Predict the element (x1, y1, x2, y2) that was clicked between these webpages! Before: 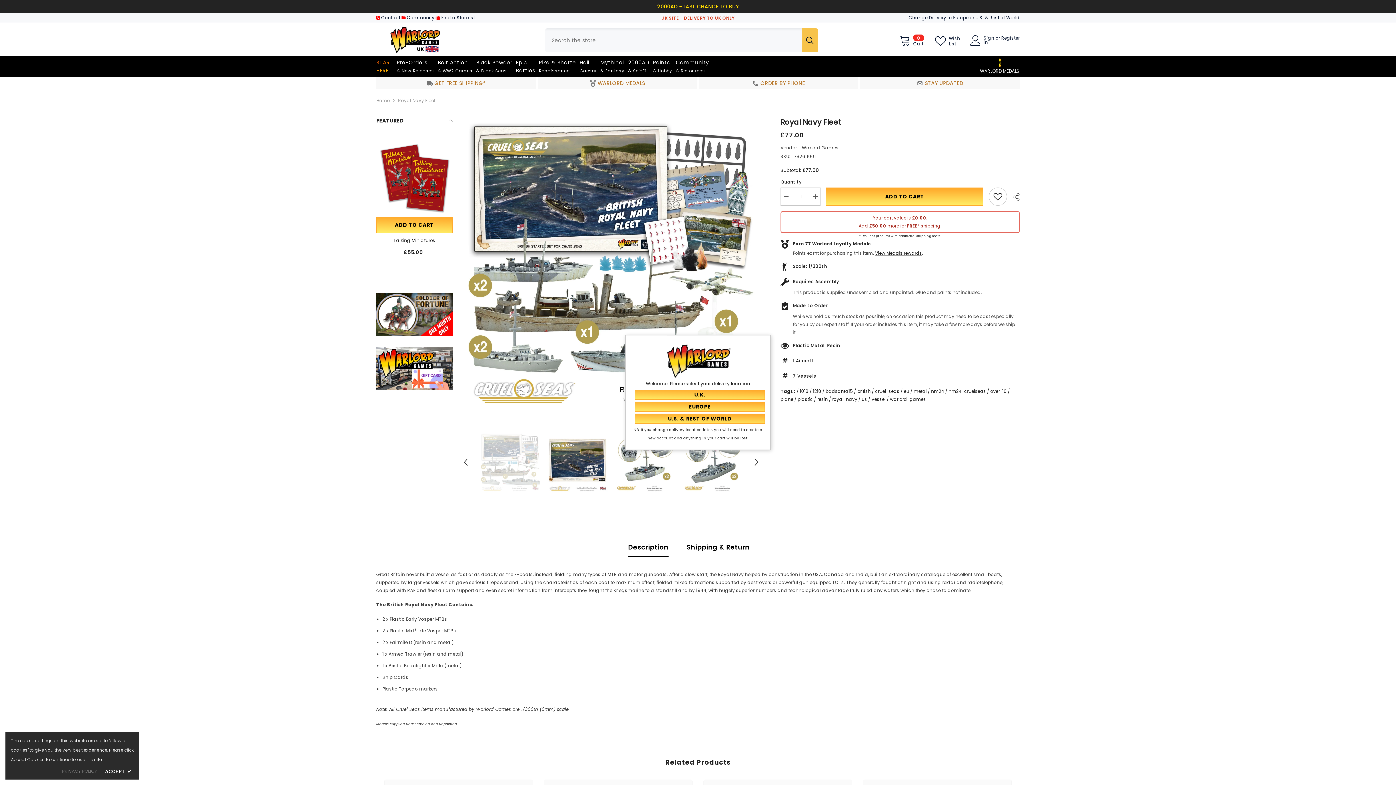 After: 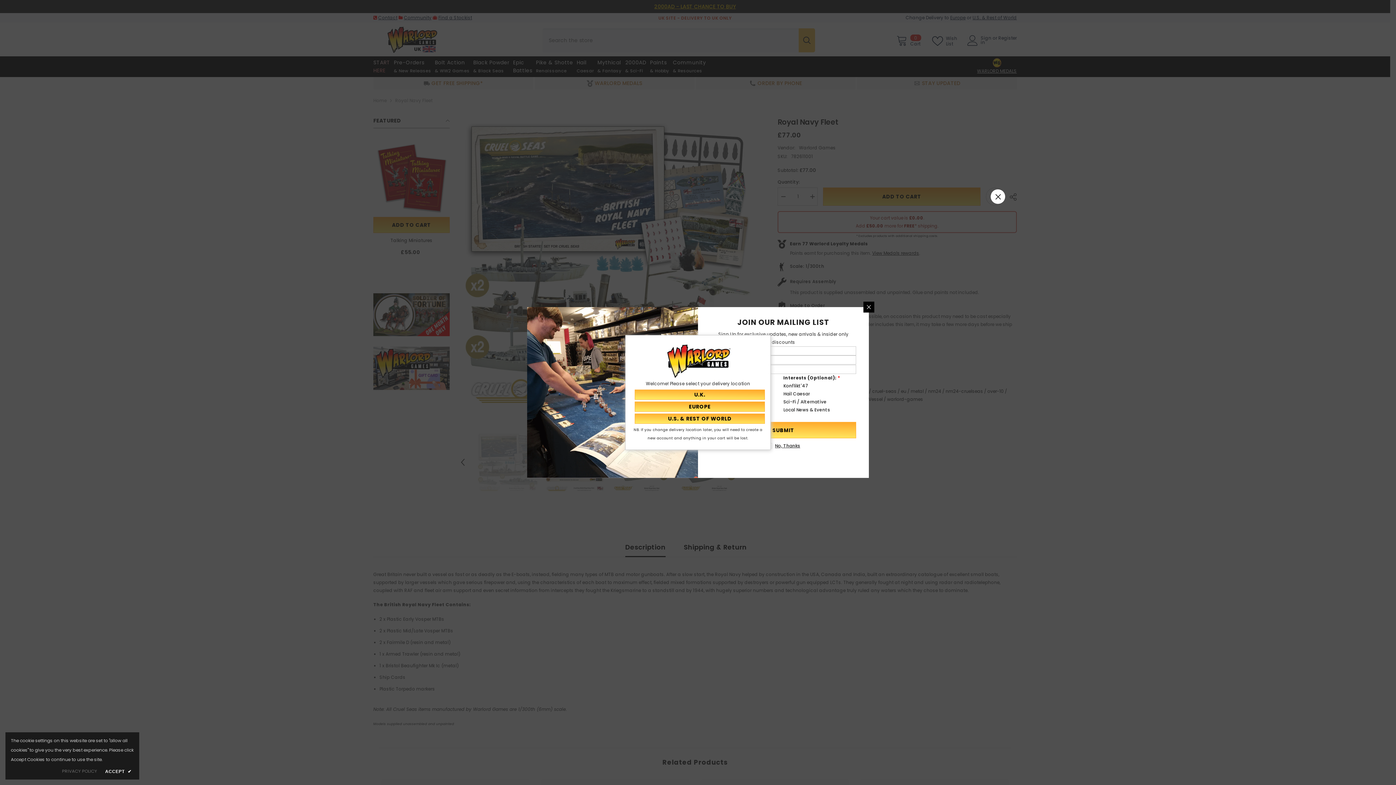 Action: bbox: (989, 187, 1007, 205)